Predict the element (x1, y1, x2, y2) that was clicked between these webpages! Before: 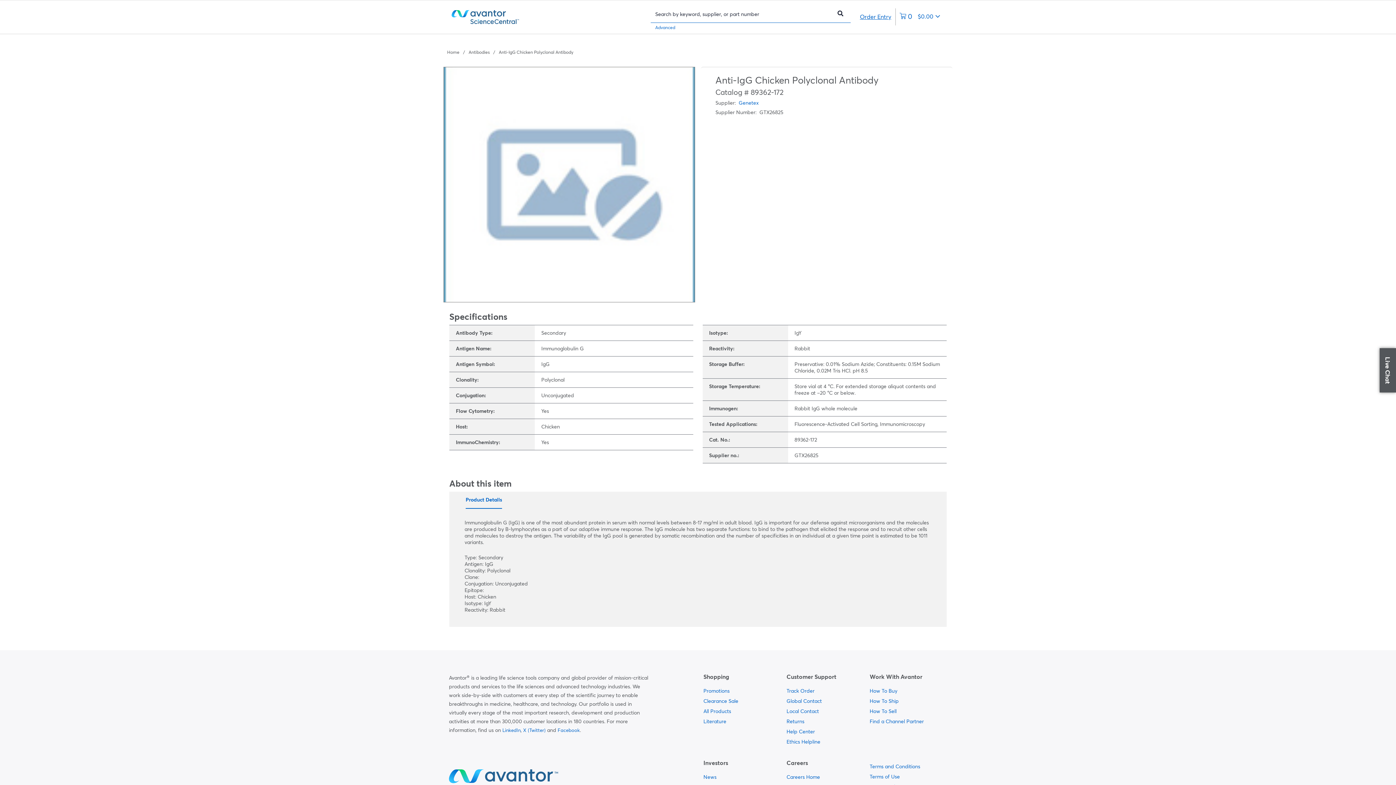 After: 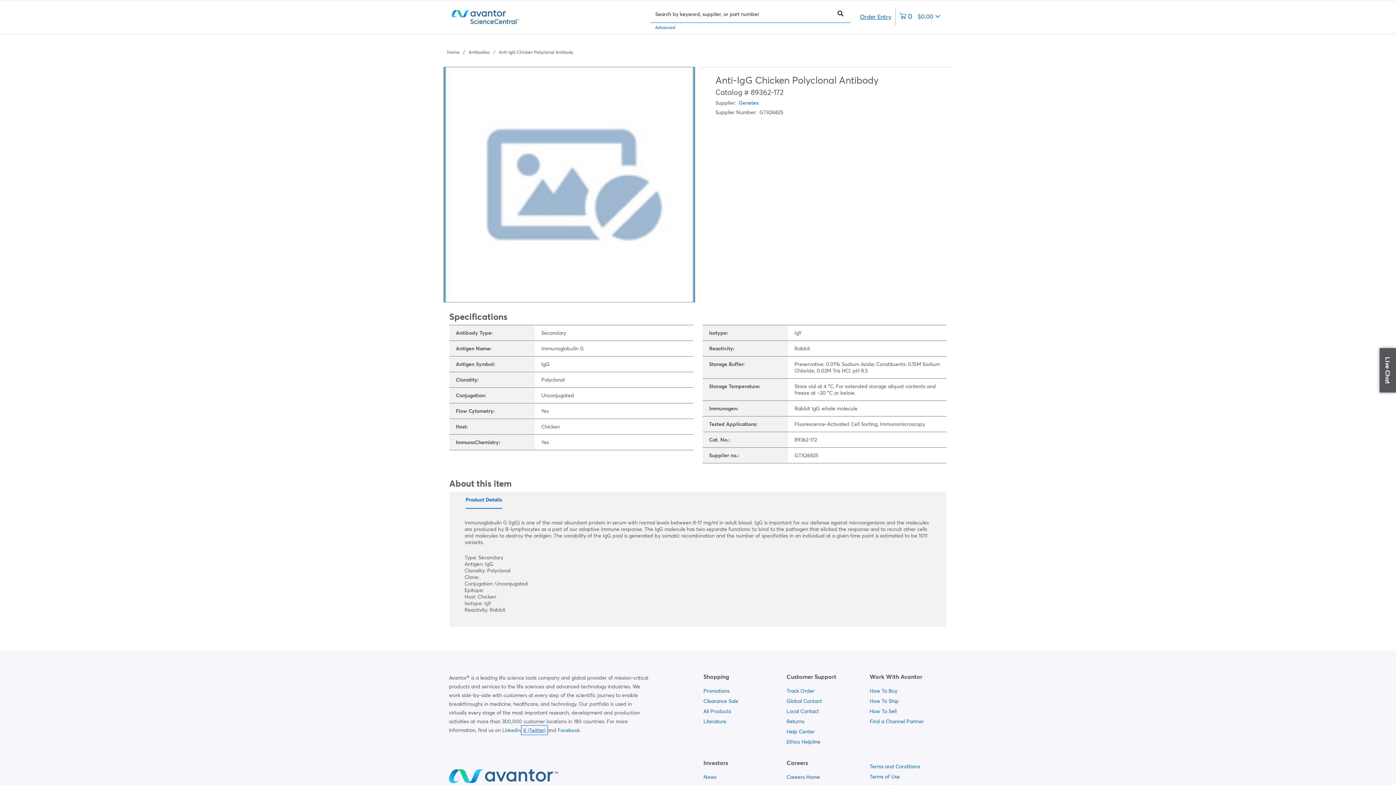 Action: label: X (Twitter) bbox: (523, 727, 545, 733)